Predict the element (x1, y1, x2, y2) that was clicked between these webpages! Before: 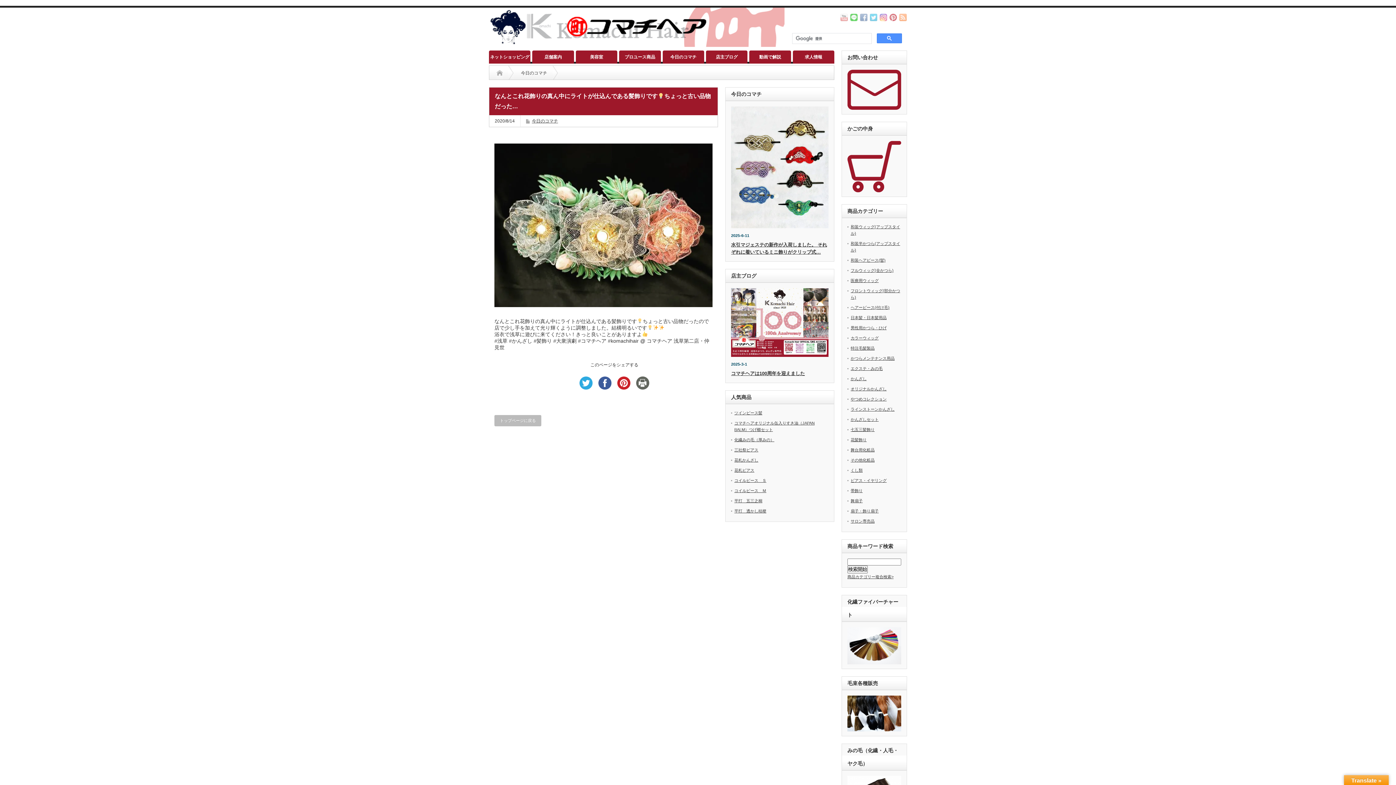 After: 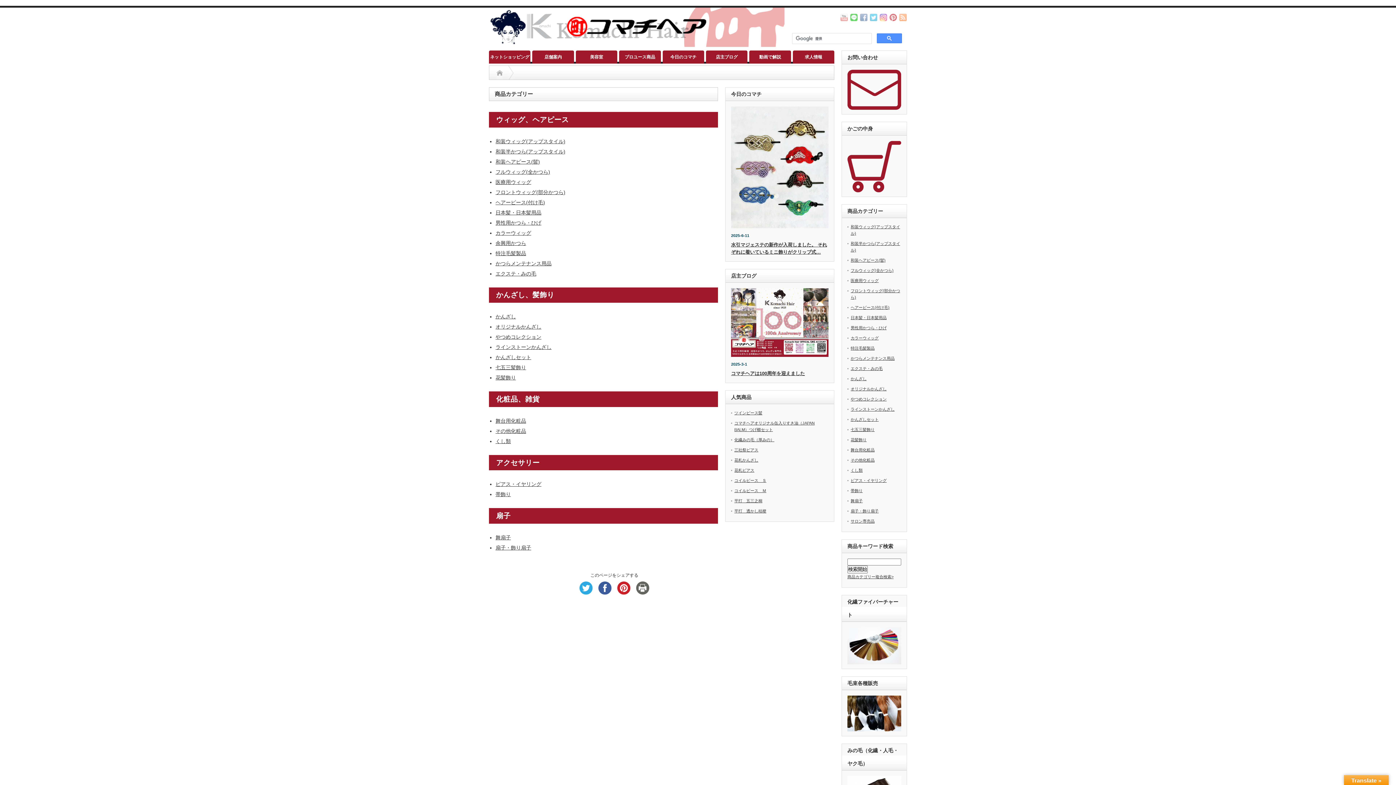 Action: label: ネットショッピング bbox: (489, 50, 530, 63)